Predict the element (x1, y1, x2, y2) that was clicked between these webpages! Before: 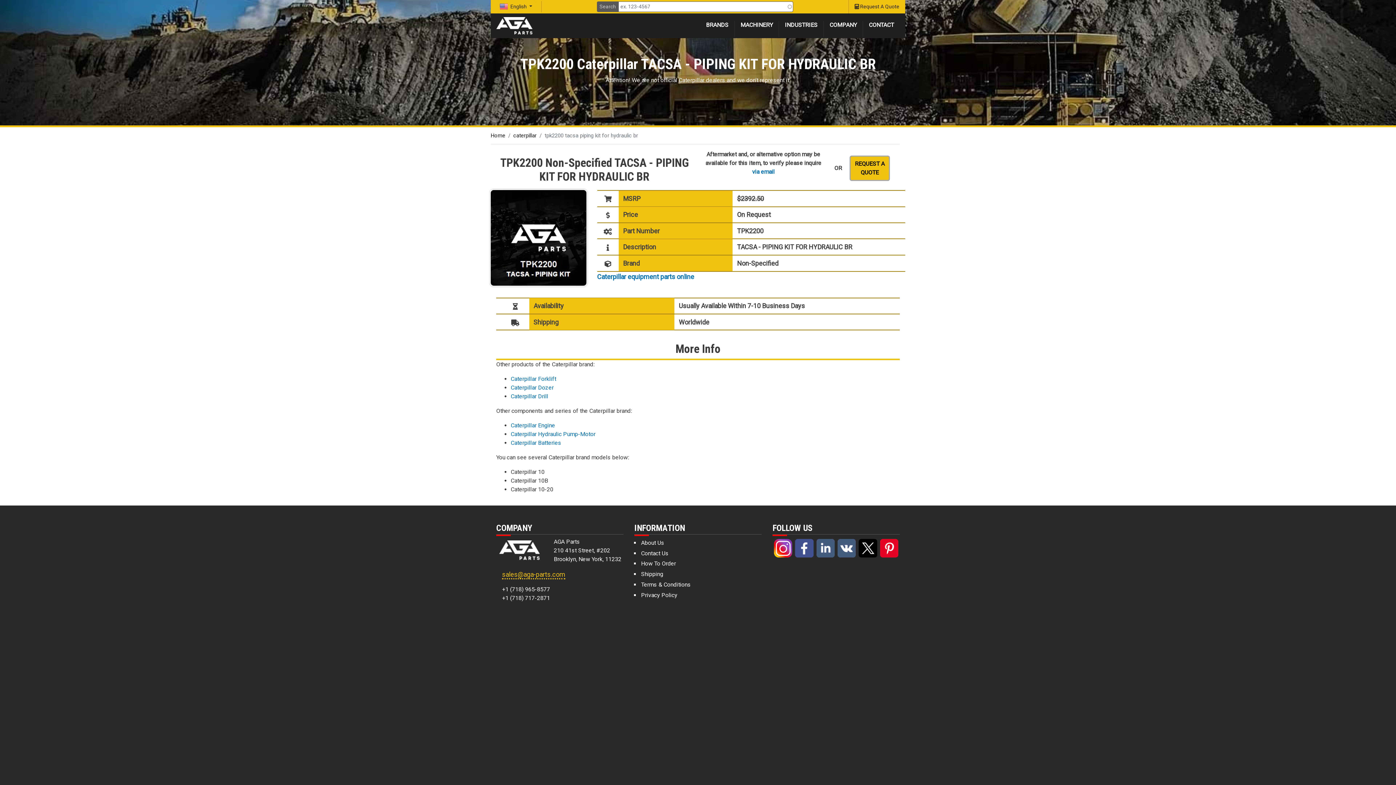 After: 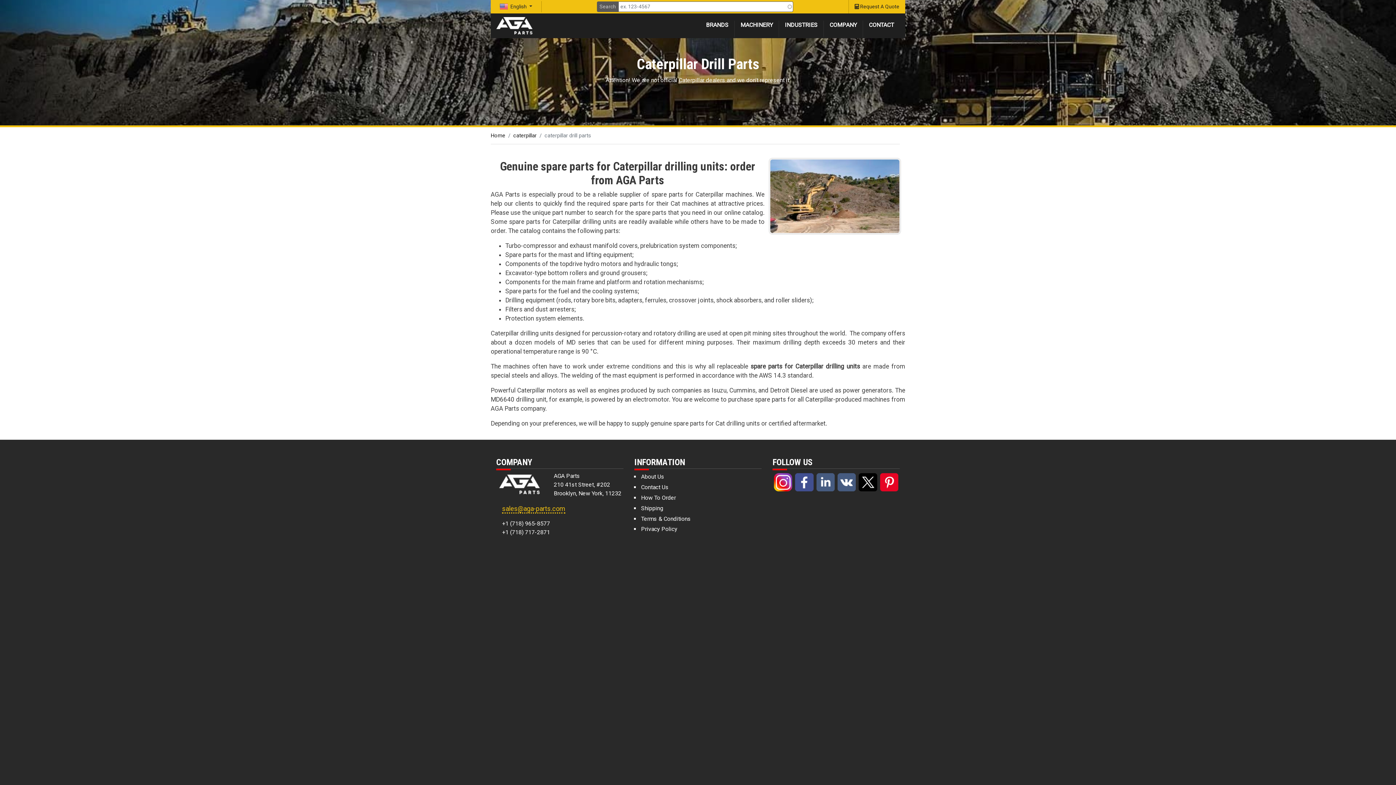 Action: bbox: (510, 393, 548, 400) label: Caterpillar Drill